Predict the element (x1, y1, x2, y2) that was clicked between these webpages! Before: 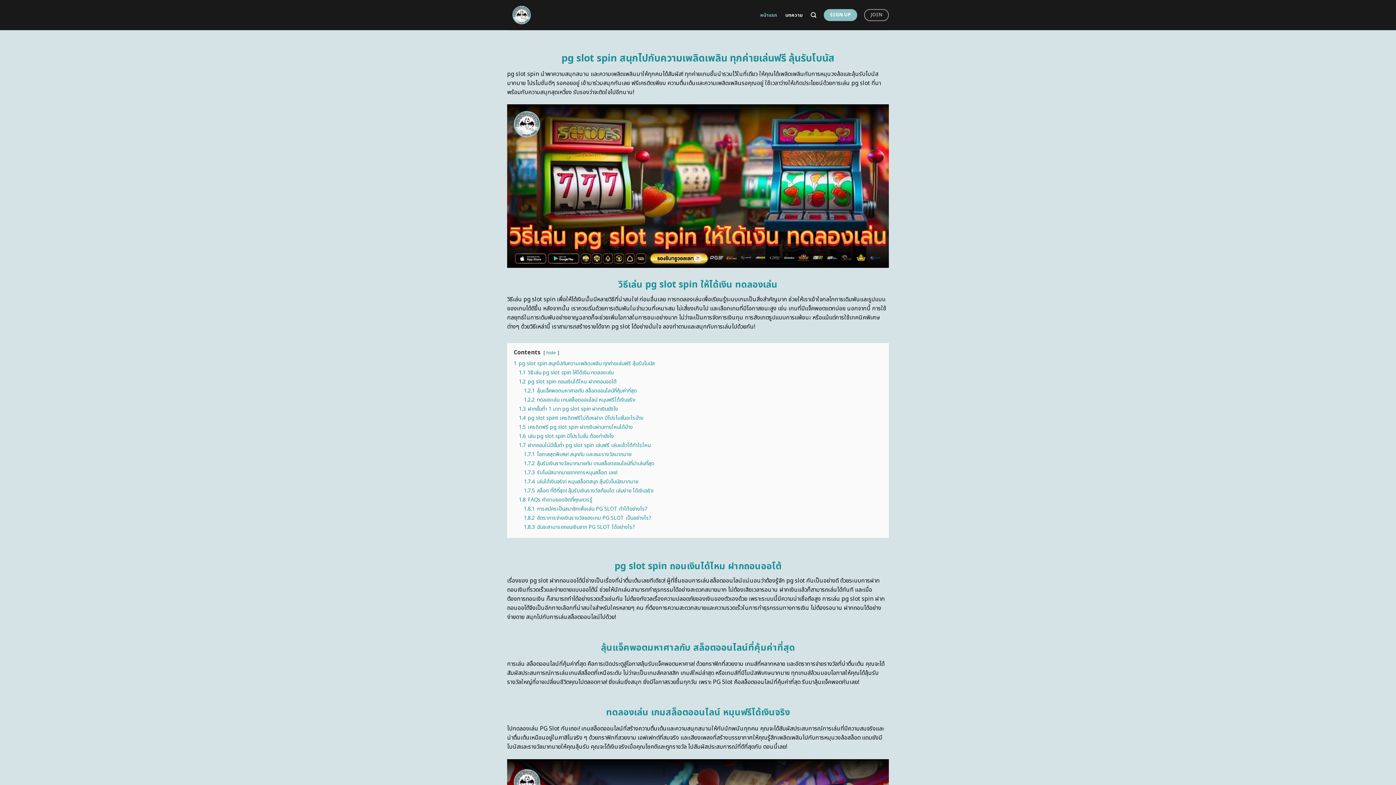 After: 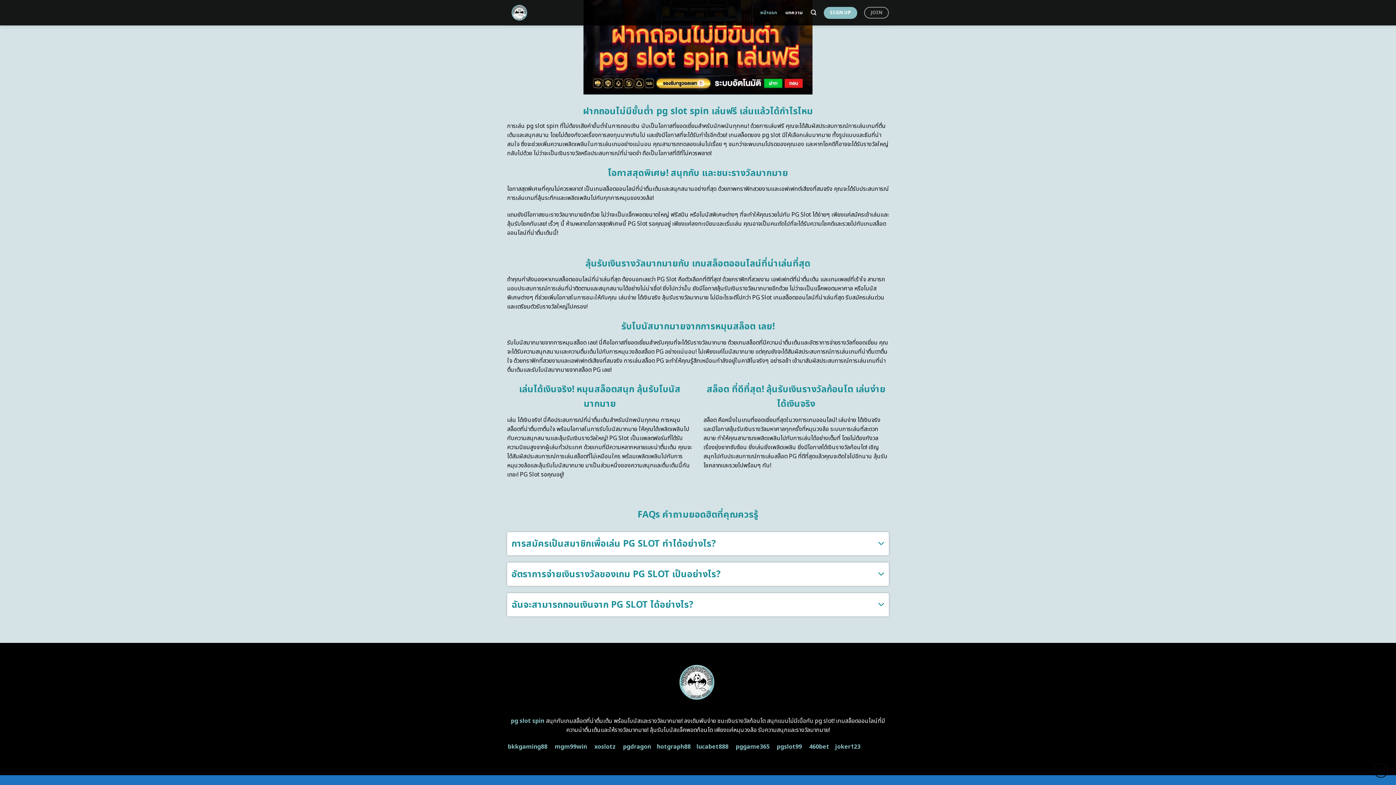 Action: bbox: (524, 478, 638, 485) label: 1.7.4 เล่นได้เงินจริง! หมุนสล็อตสนุก ลุ้นรับโบนัสมากมาย